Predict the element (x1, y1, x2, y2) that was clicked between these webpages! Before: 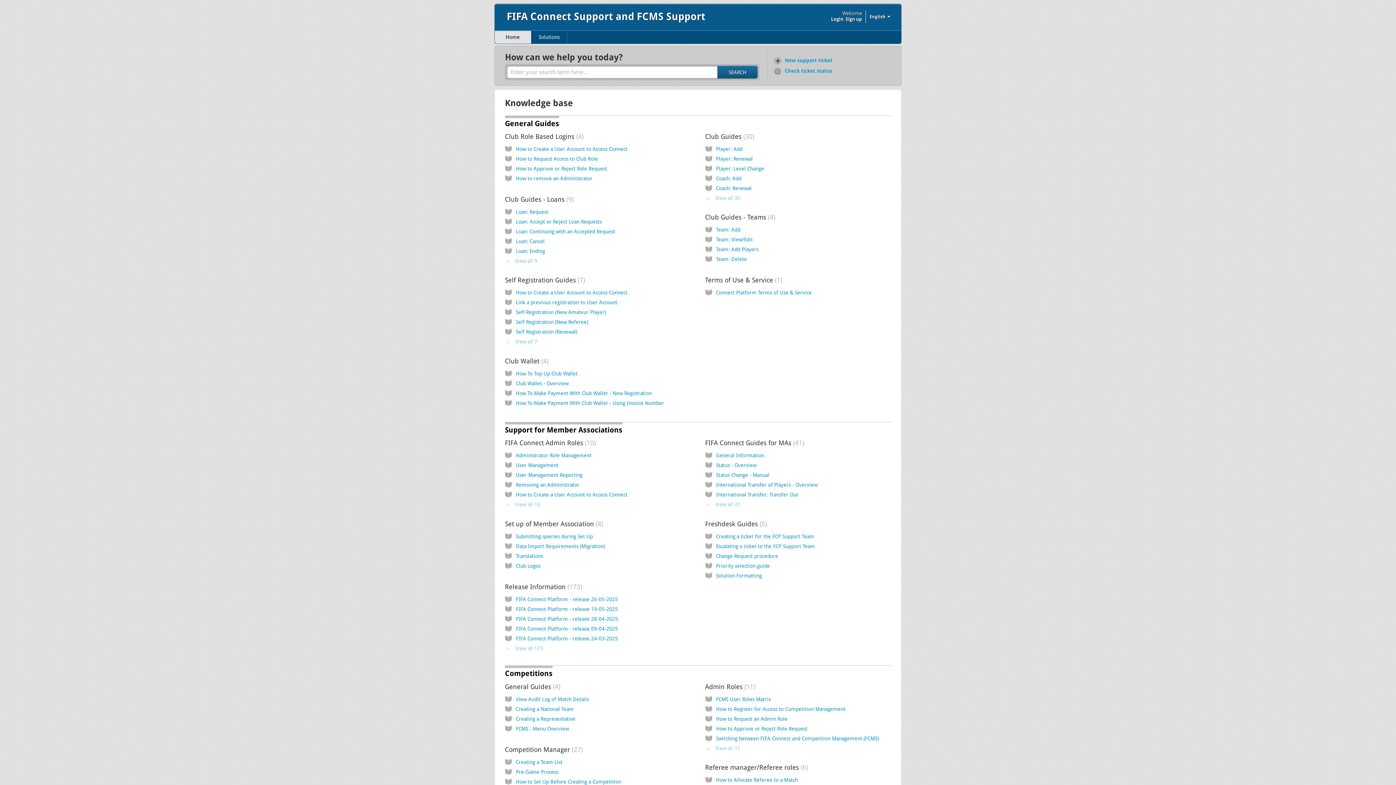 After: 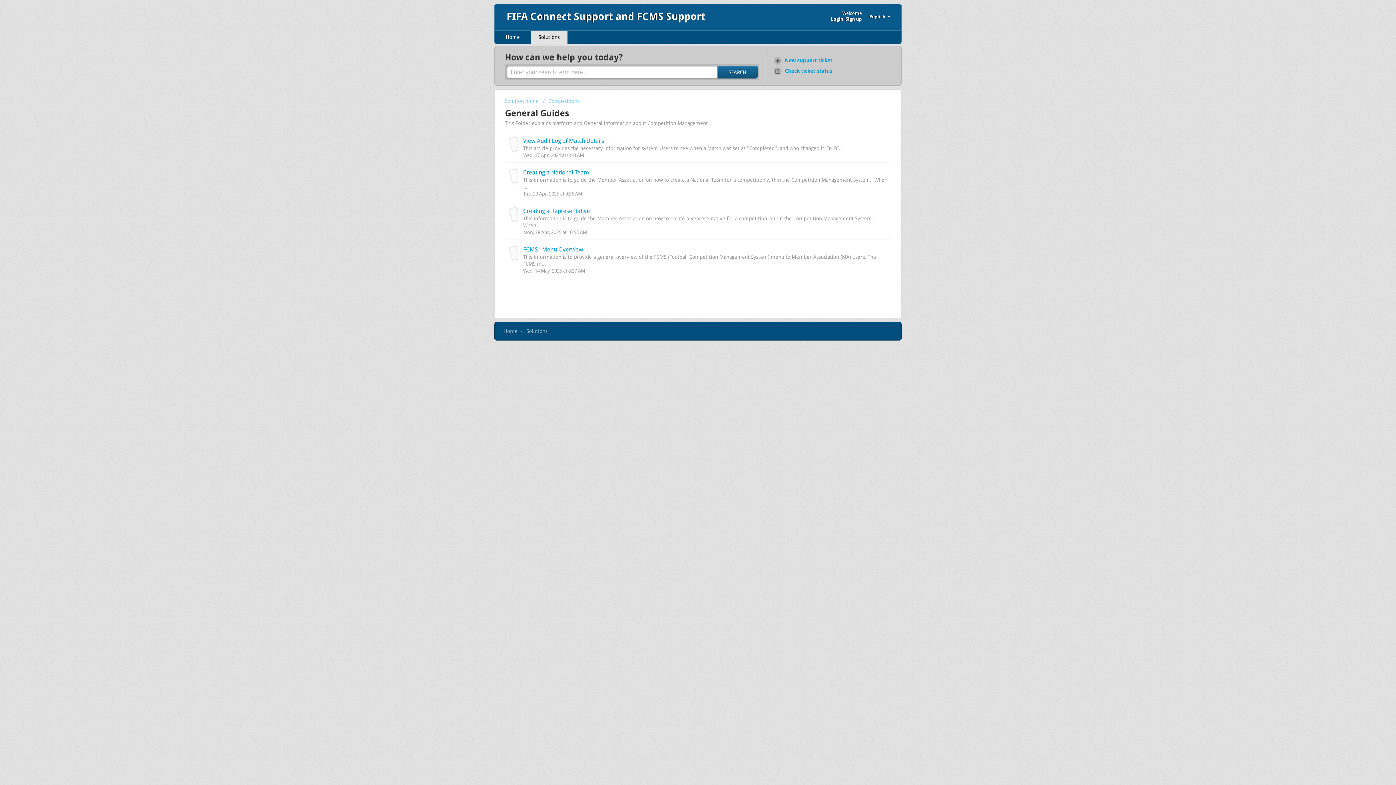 Action: bbox: (505, 683, 560, 690) label: General Guides 4